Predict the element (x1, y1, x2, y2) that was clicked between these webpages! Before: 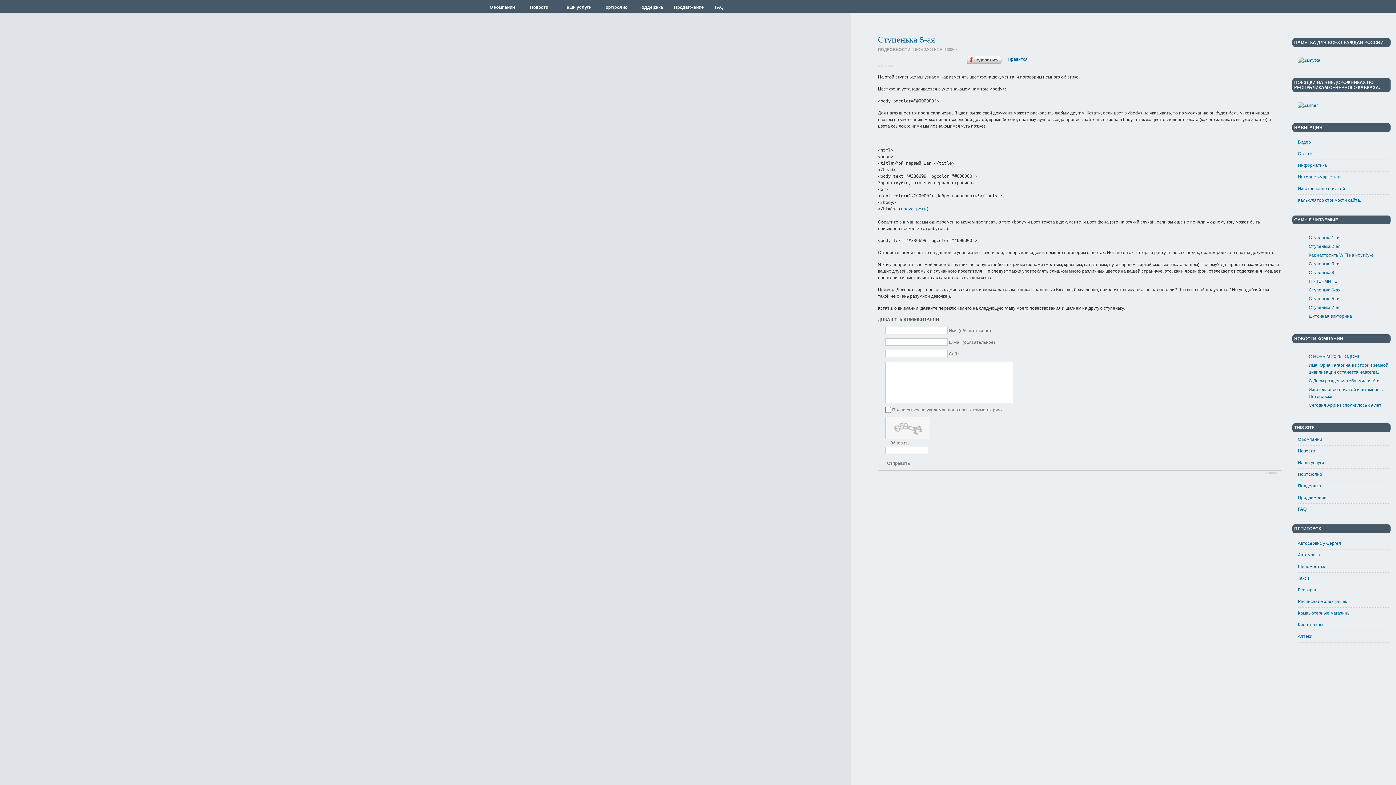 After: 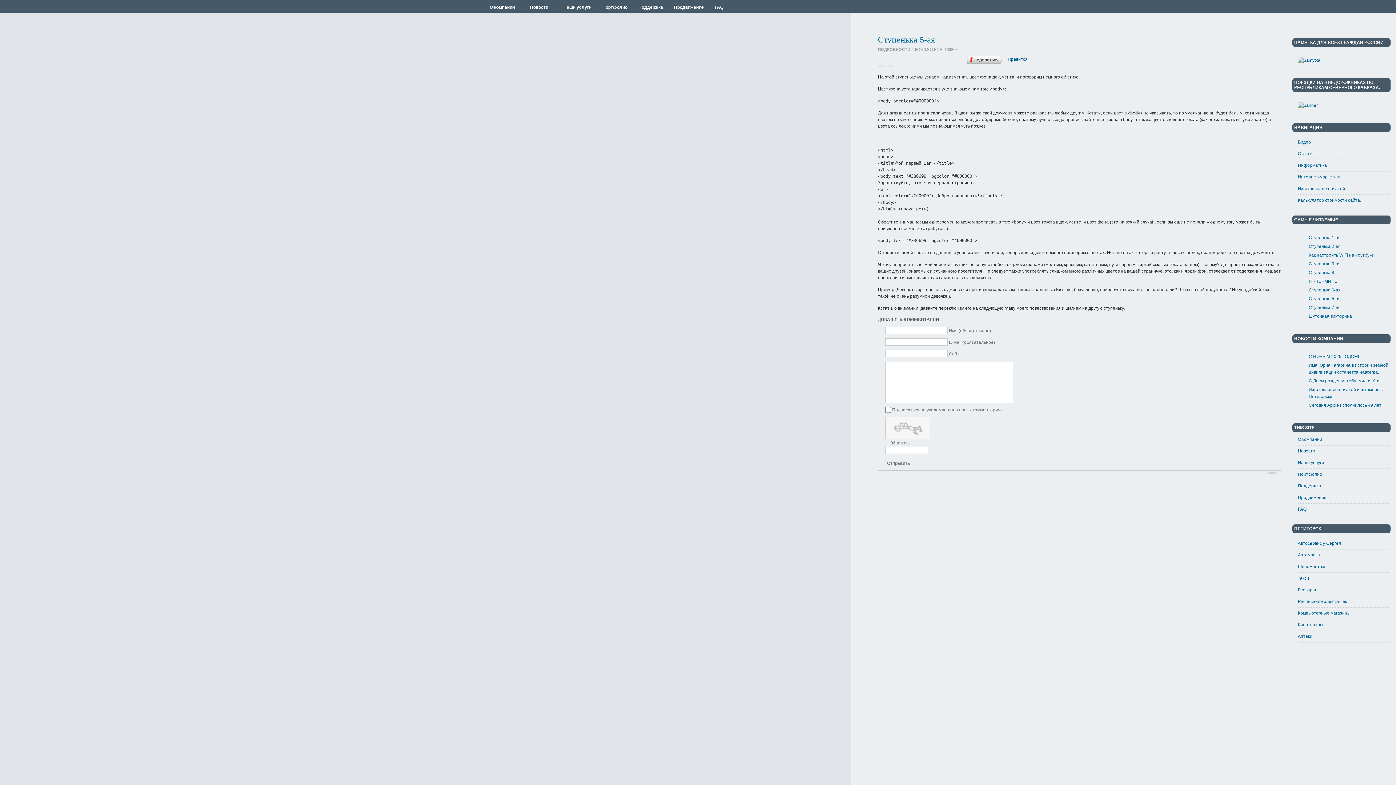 Action: bbox: (901, 206, 926, 211) label: посмотреть